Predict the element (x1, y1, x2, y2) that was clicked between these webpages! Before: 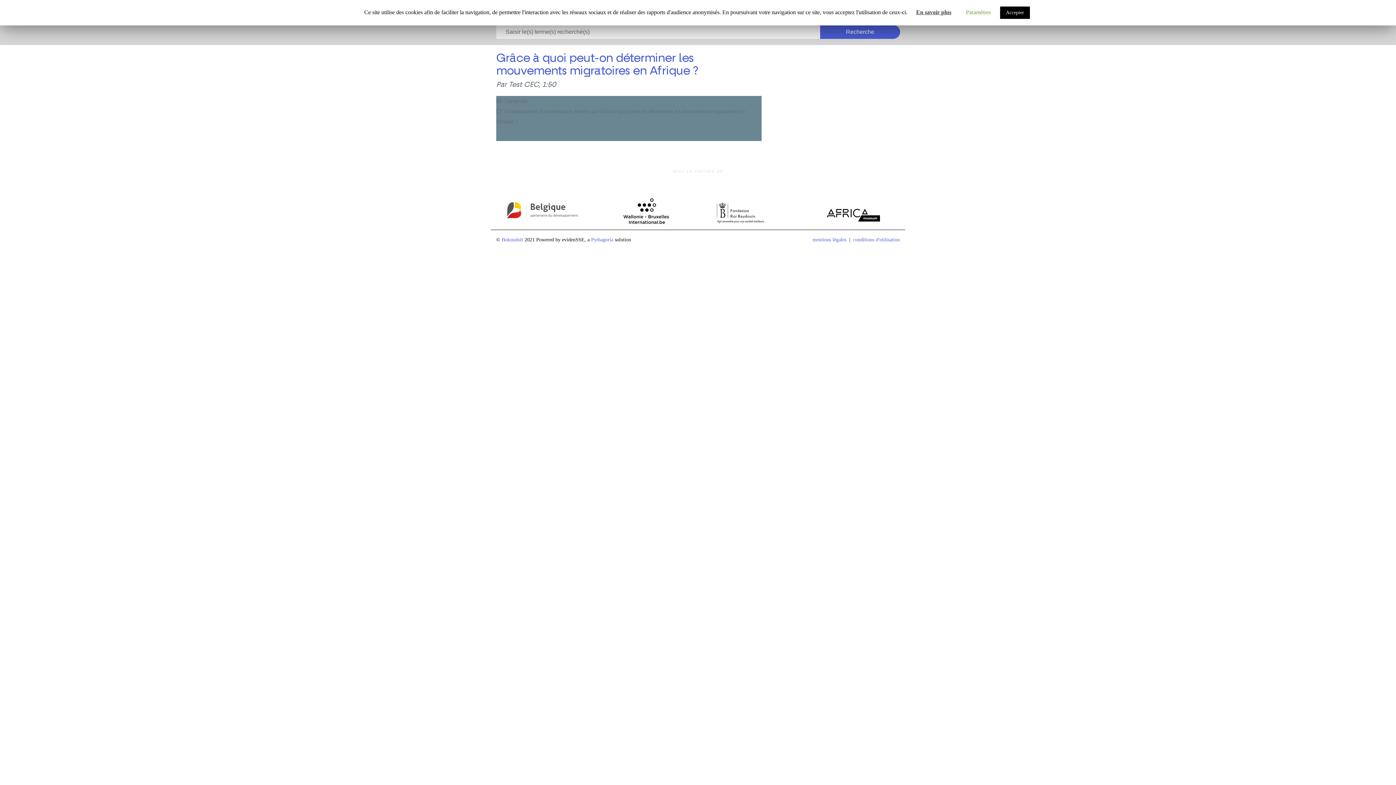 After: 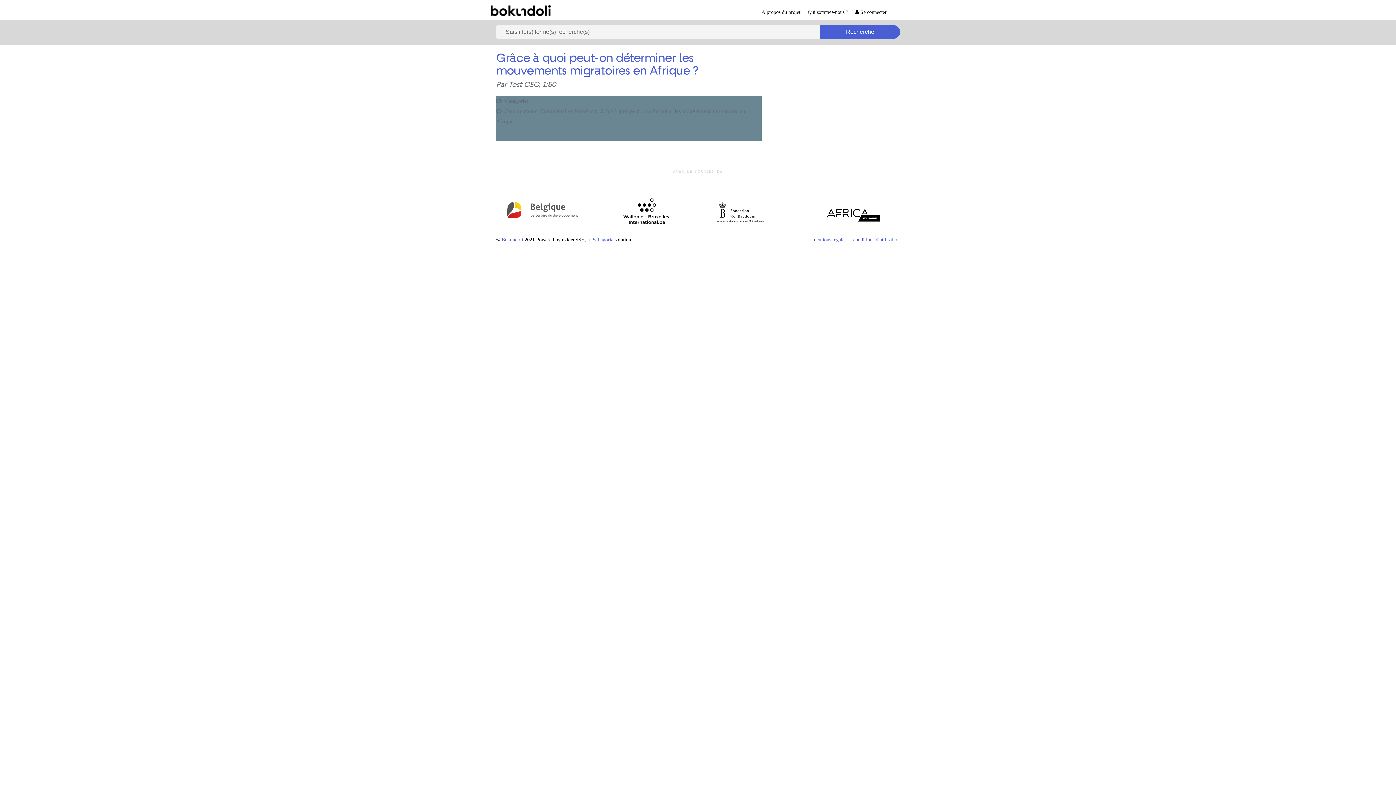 Action: label: Accepter bbox: (1000, 6, 1030, 18)